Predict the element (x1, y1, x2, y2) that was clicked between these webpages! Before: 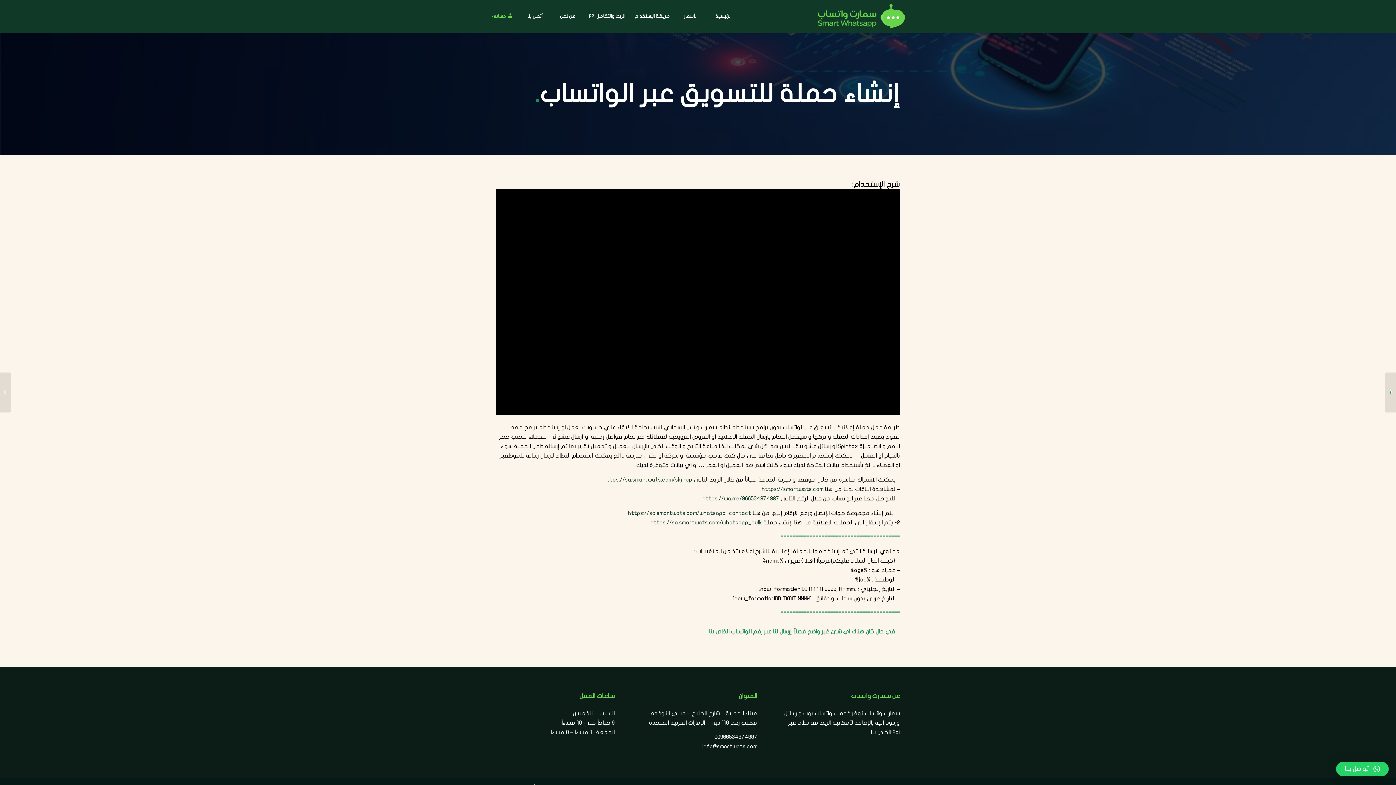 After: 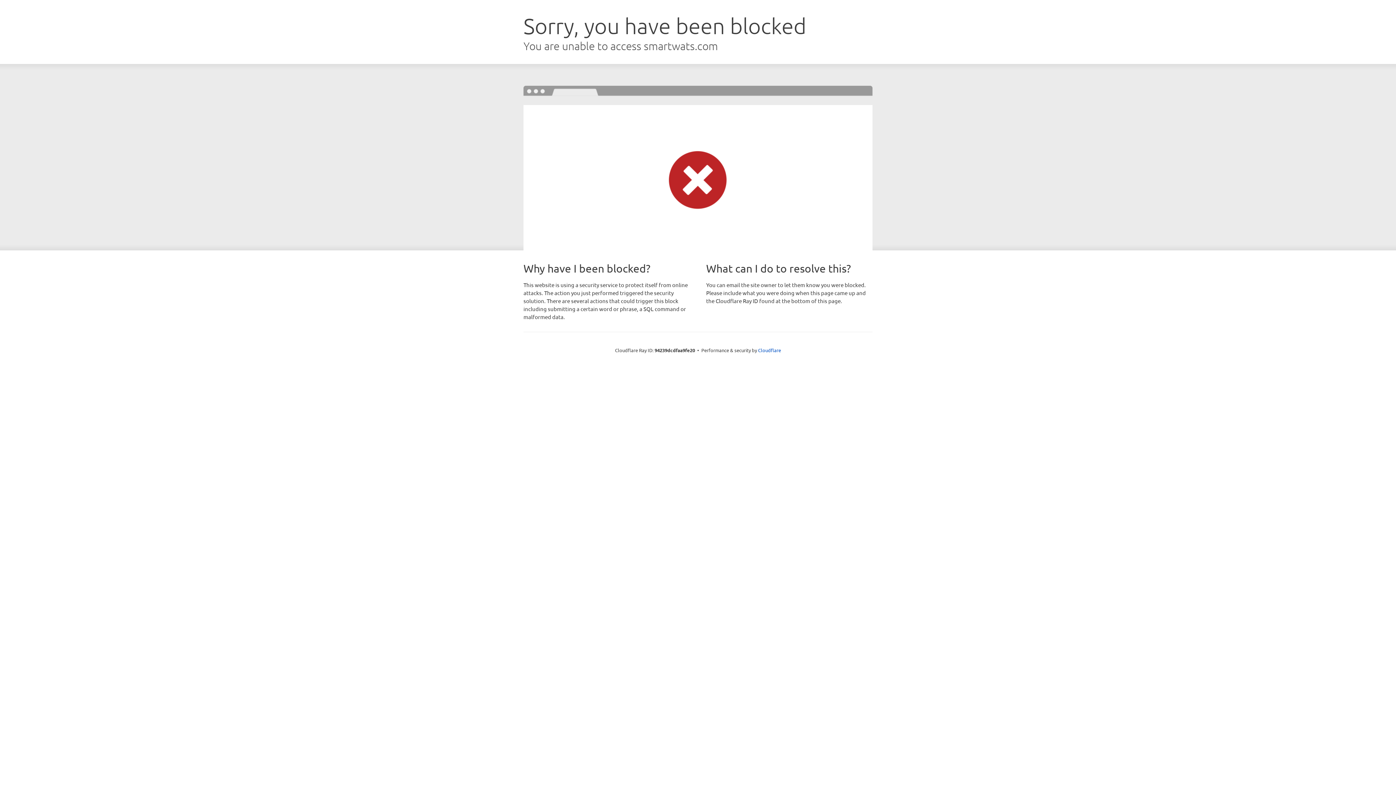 Action: label: https://sa.smartwats.com/whatsapp_contact  bbox: (626, 510, 751, 516)